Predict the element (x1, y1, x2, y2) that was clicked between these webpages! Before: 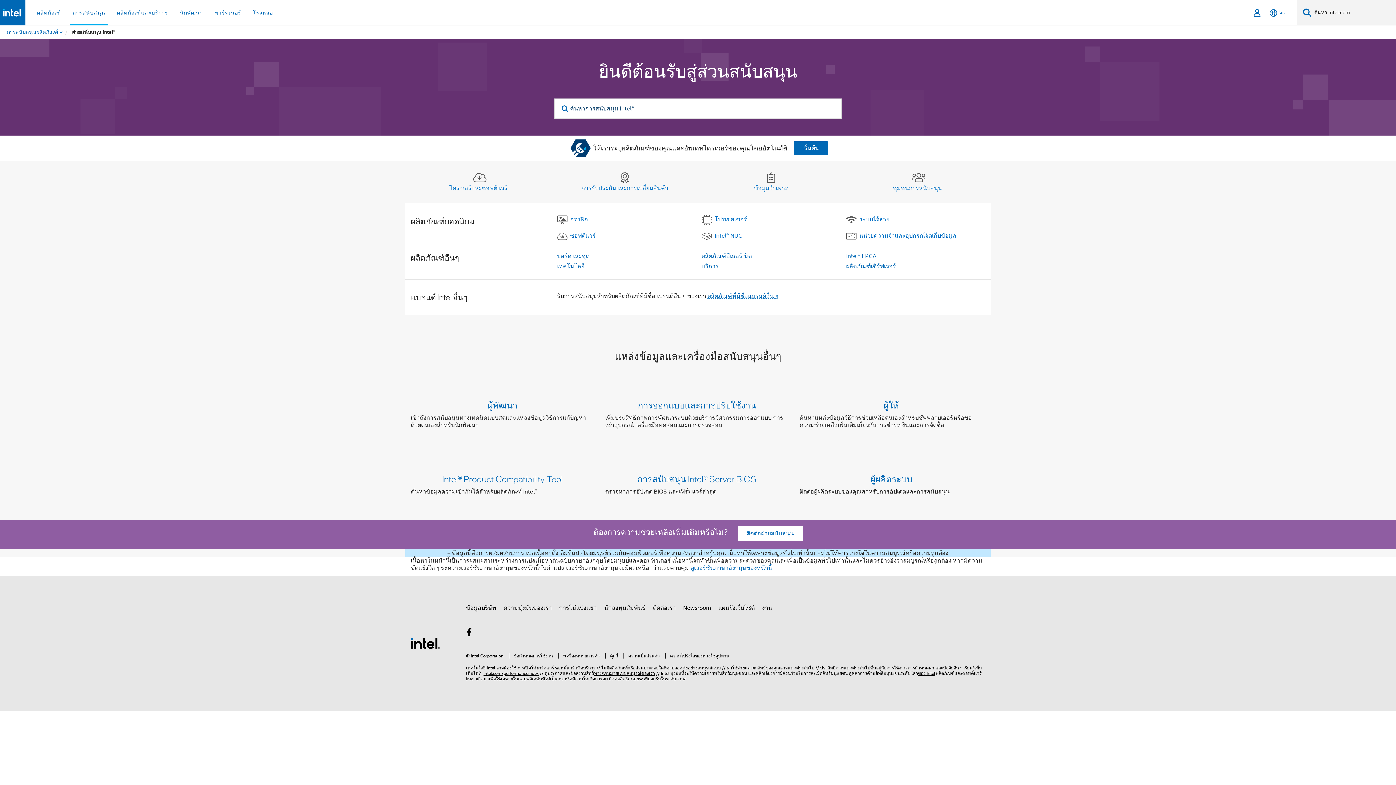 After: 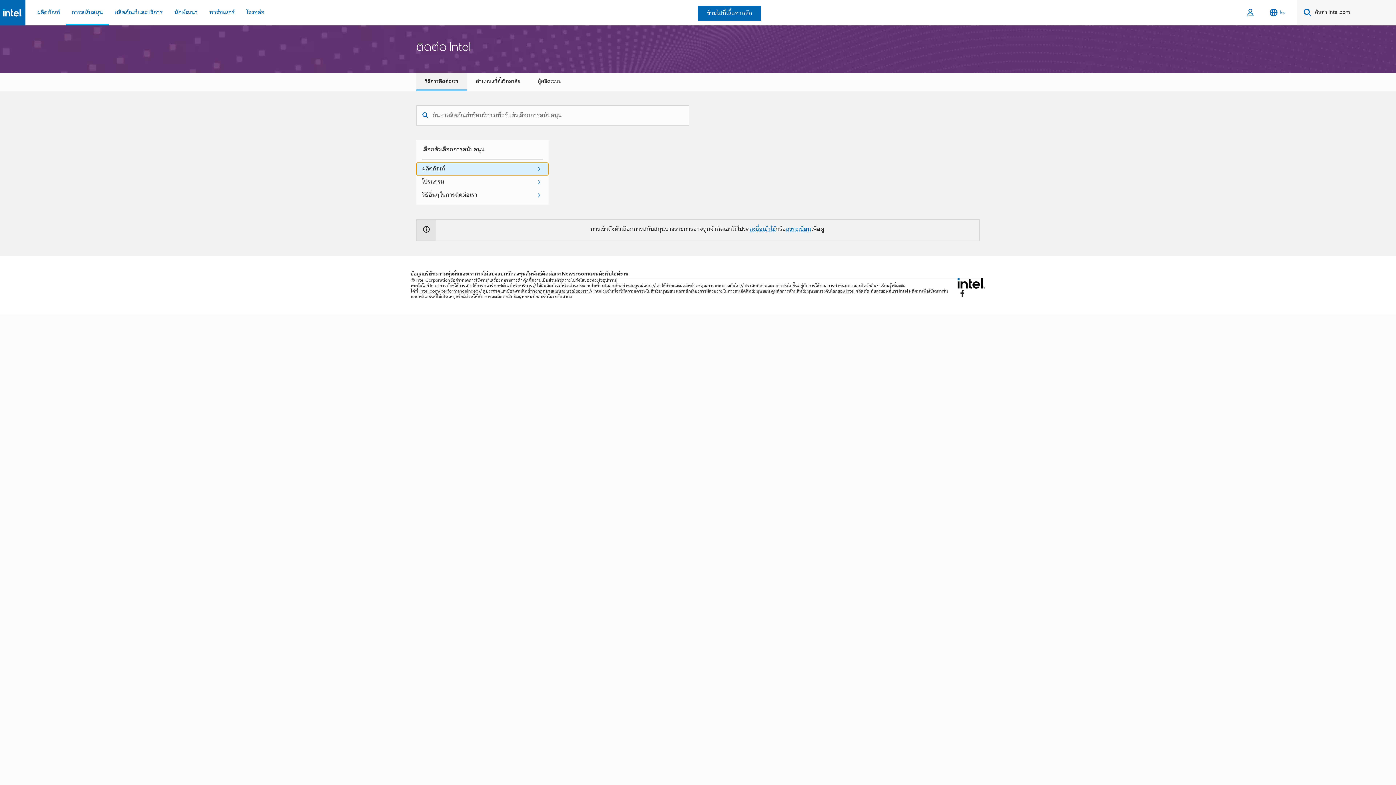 Action: label: ติดต่อฝ่ายสนับสนุน bbox: (738, 526, 802, 541)